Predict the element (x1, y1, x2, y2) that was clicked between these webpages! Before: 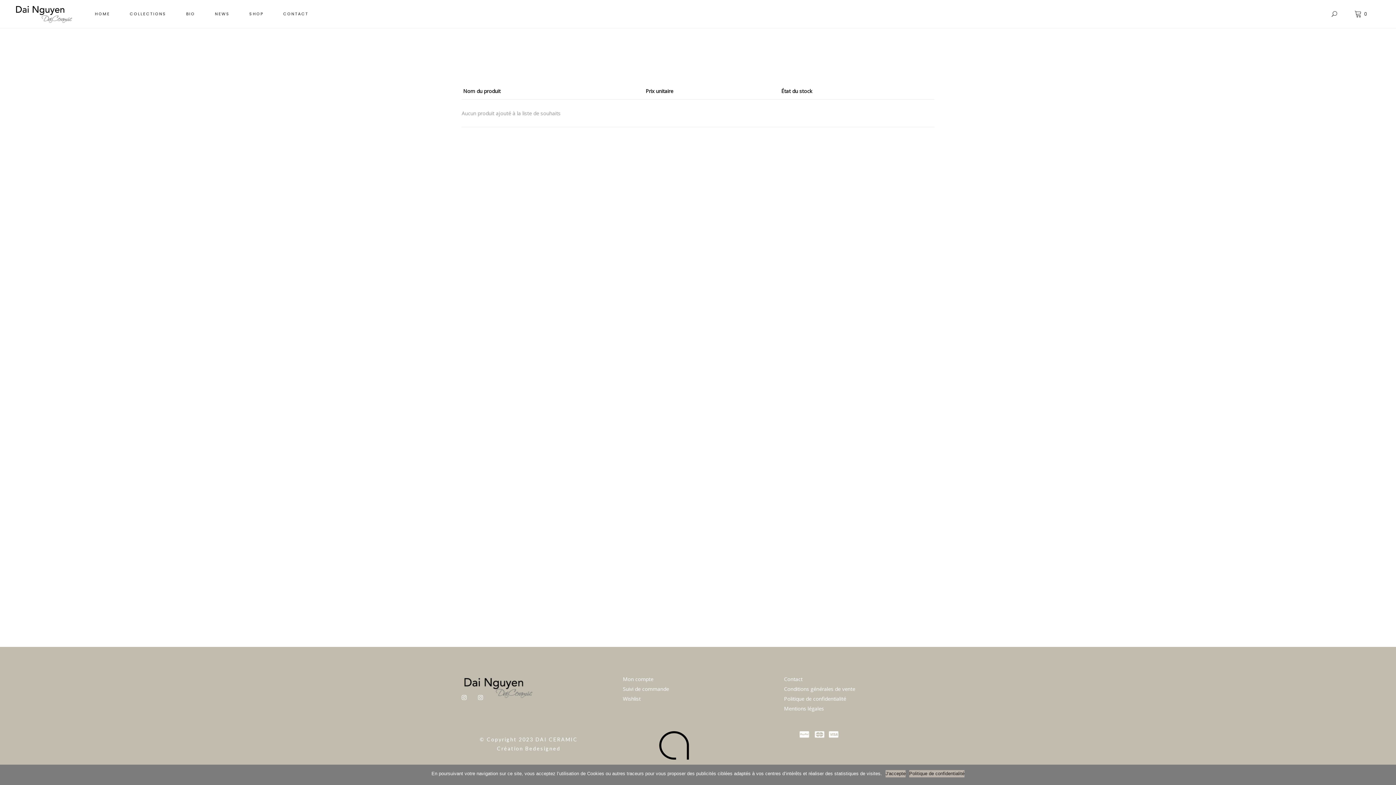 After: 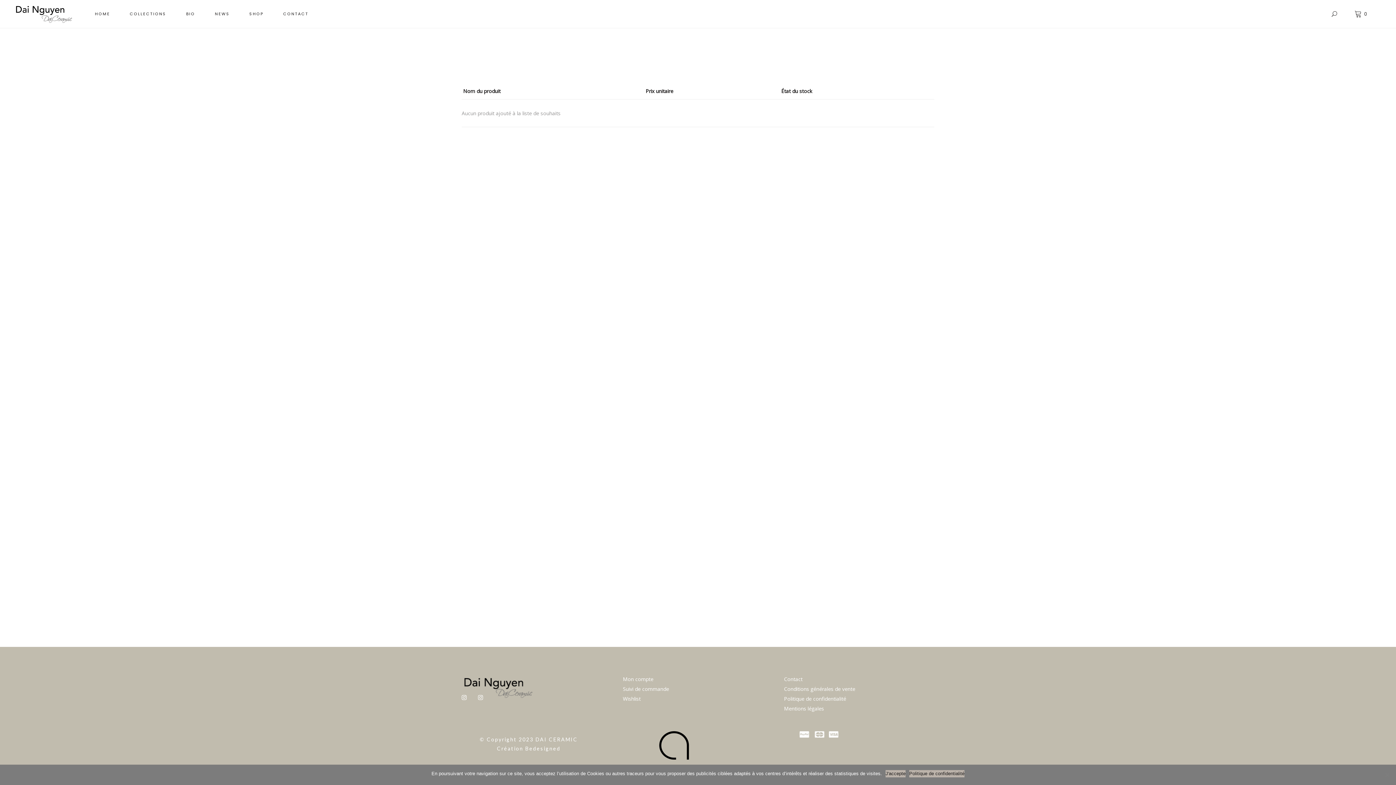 Action: bbox: (623, 695, 640, 702) label: Wishlist